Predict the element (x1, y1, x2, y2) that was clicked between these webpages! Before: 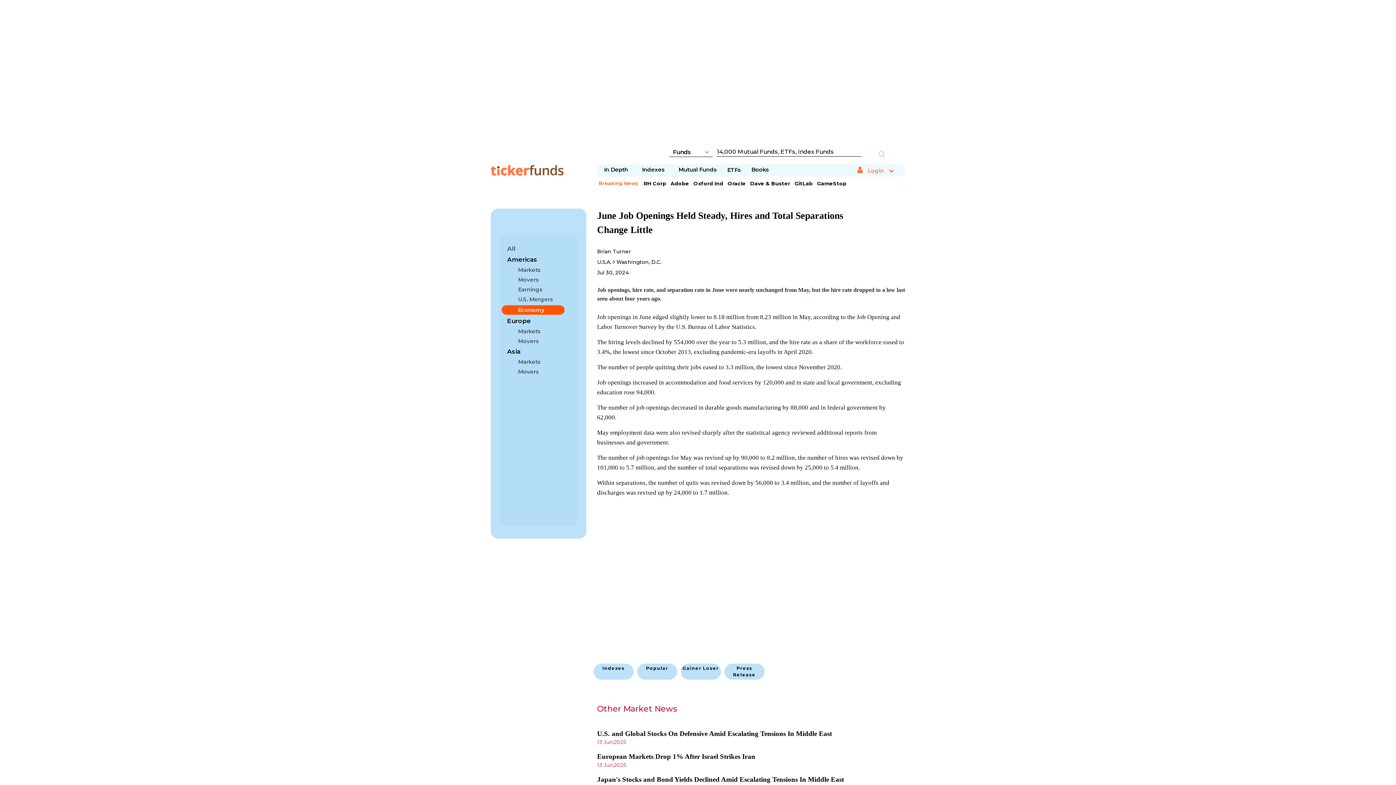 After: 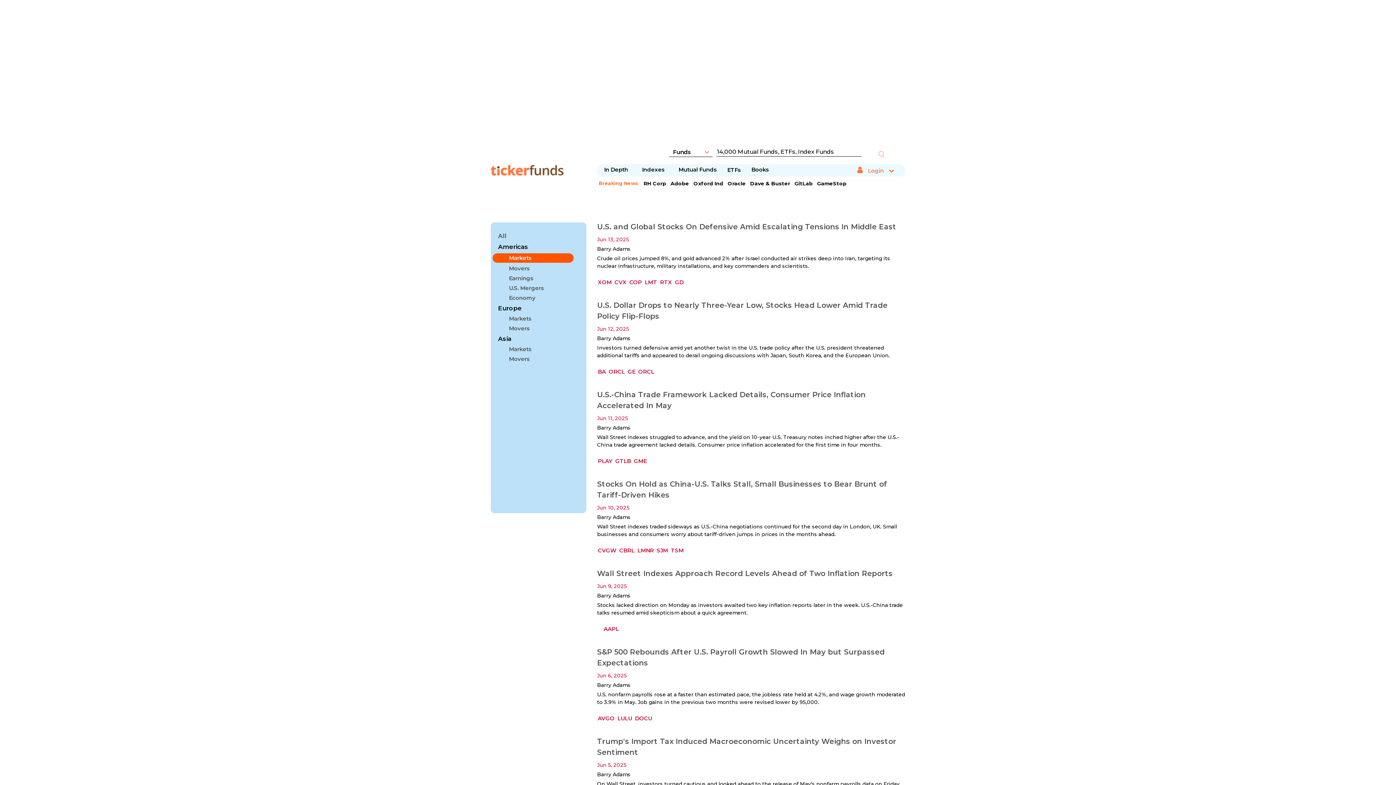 Action: bbox: (643, 180, 666, 187) label: RH Corp